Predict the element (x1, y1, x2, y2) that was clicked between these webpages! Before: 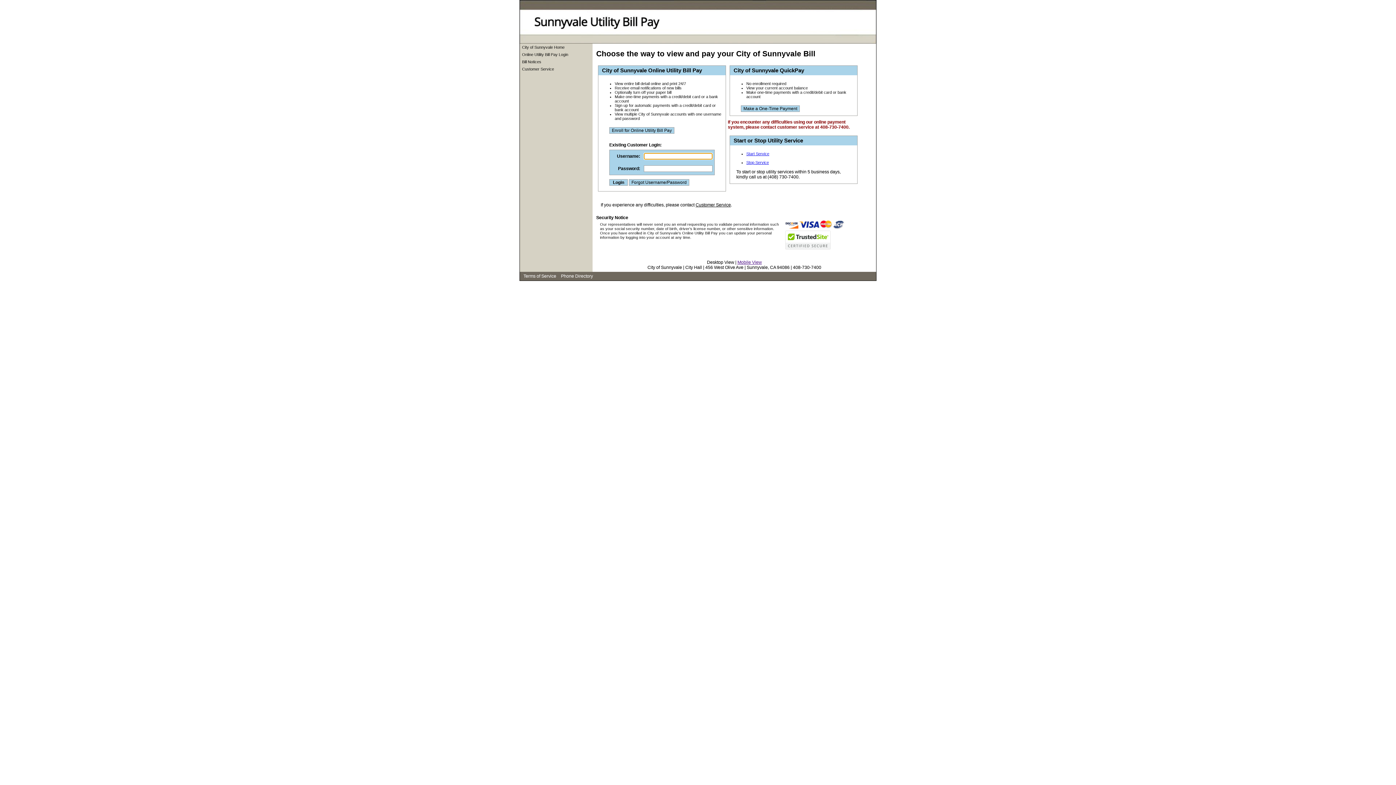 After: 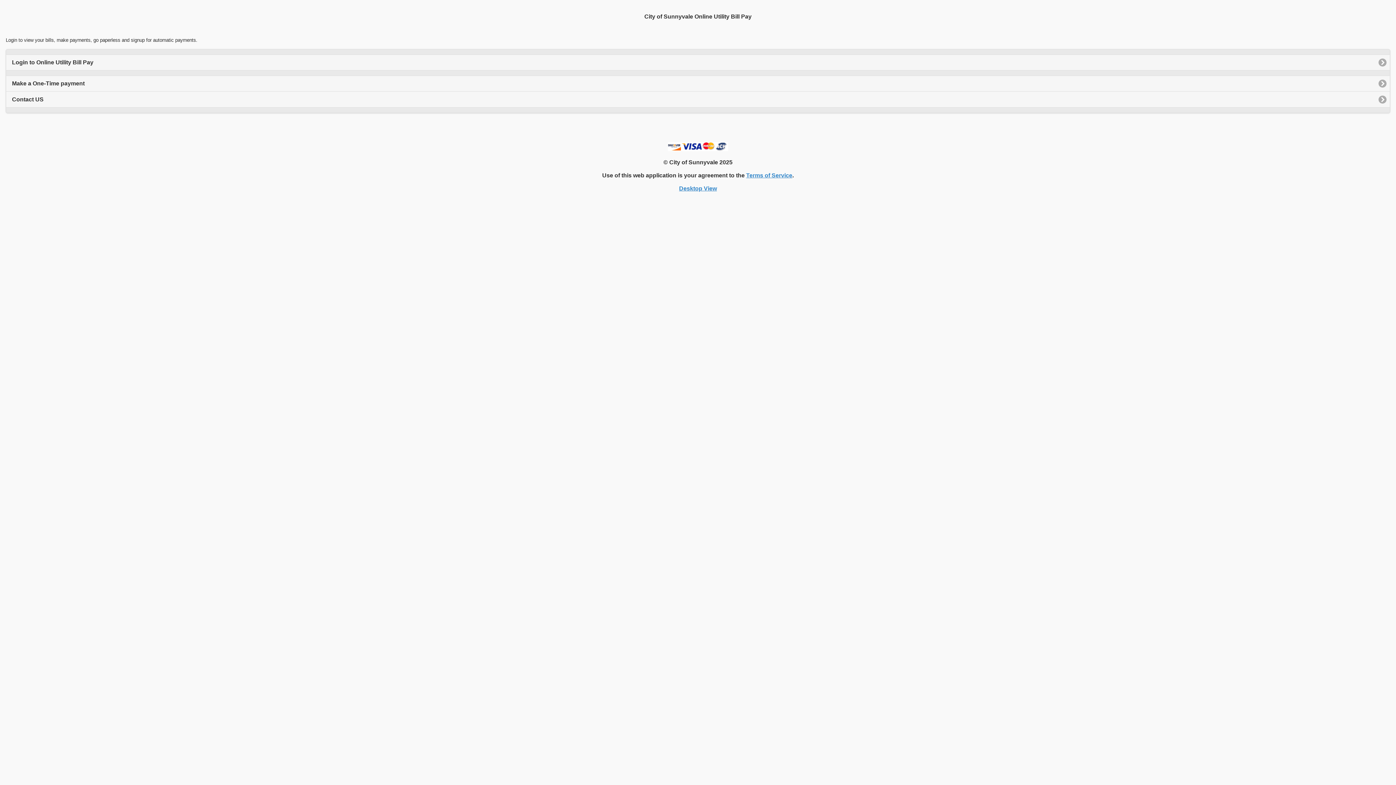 Action: bbox: (737, 259, 762, 264) label: Mobile View